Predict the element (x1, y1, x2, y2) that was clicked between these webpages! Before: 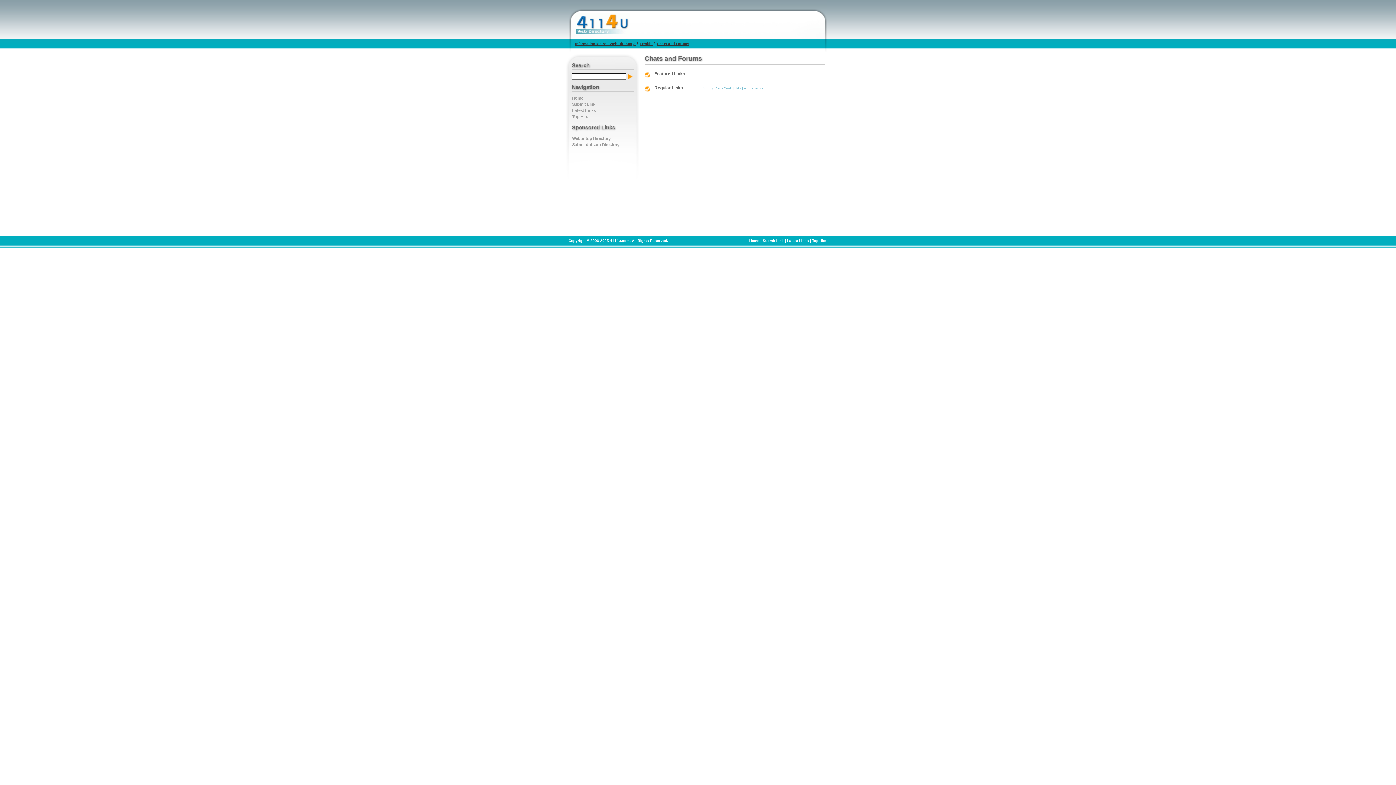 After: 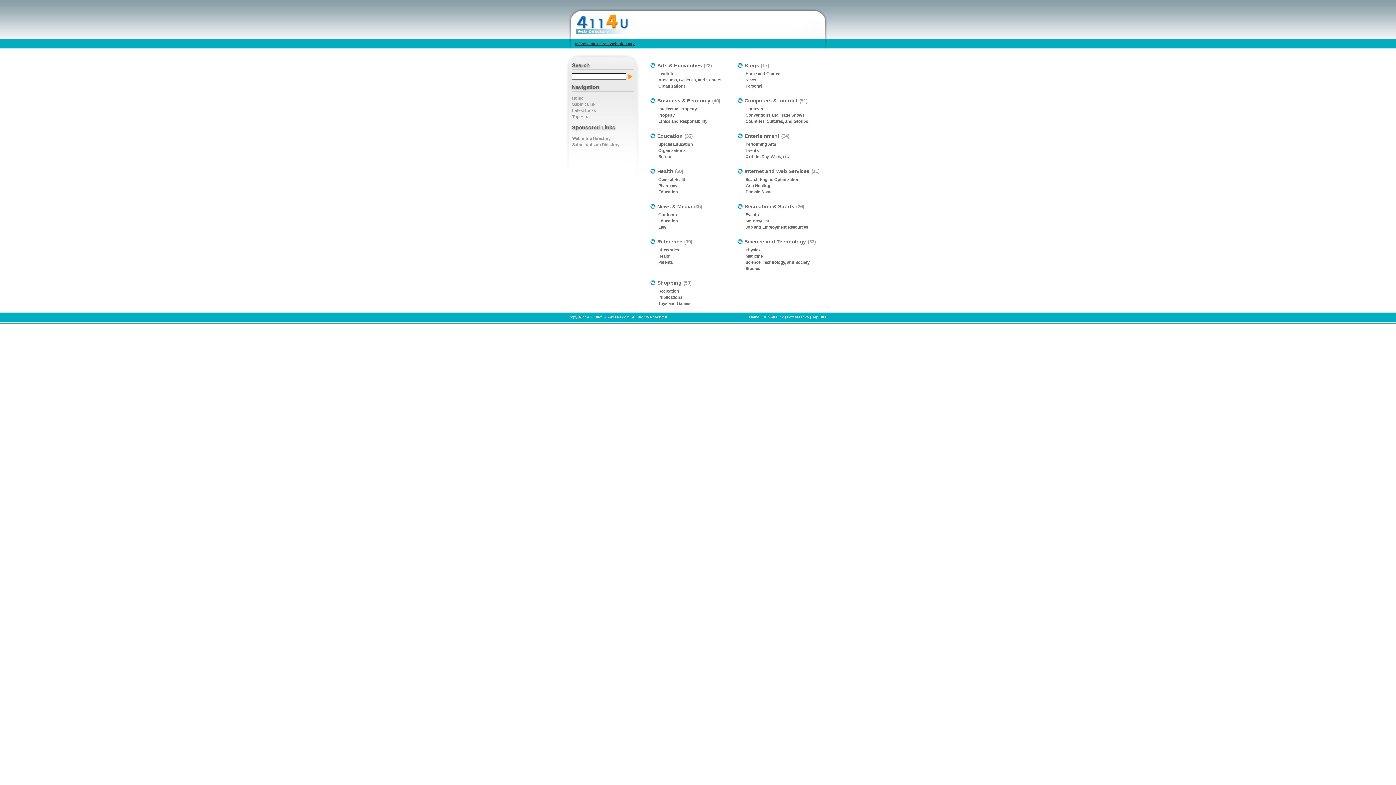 Action: bbox: (572, 96, 583, 100) label: Home